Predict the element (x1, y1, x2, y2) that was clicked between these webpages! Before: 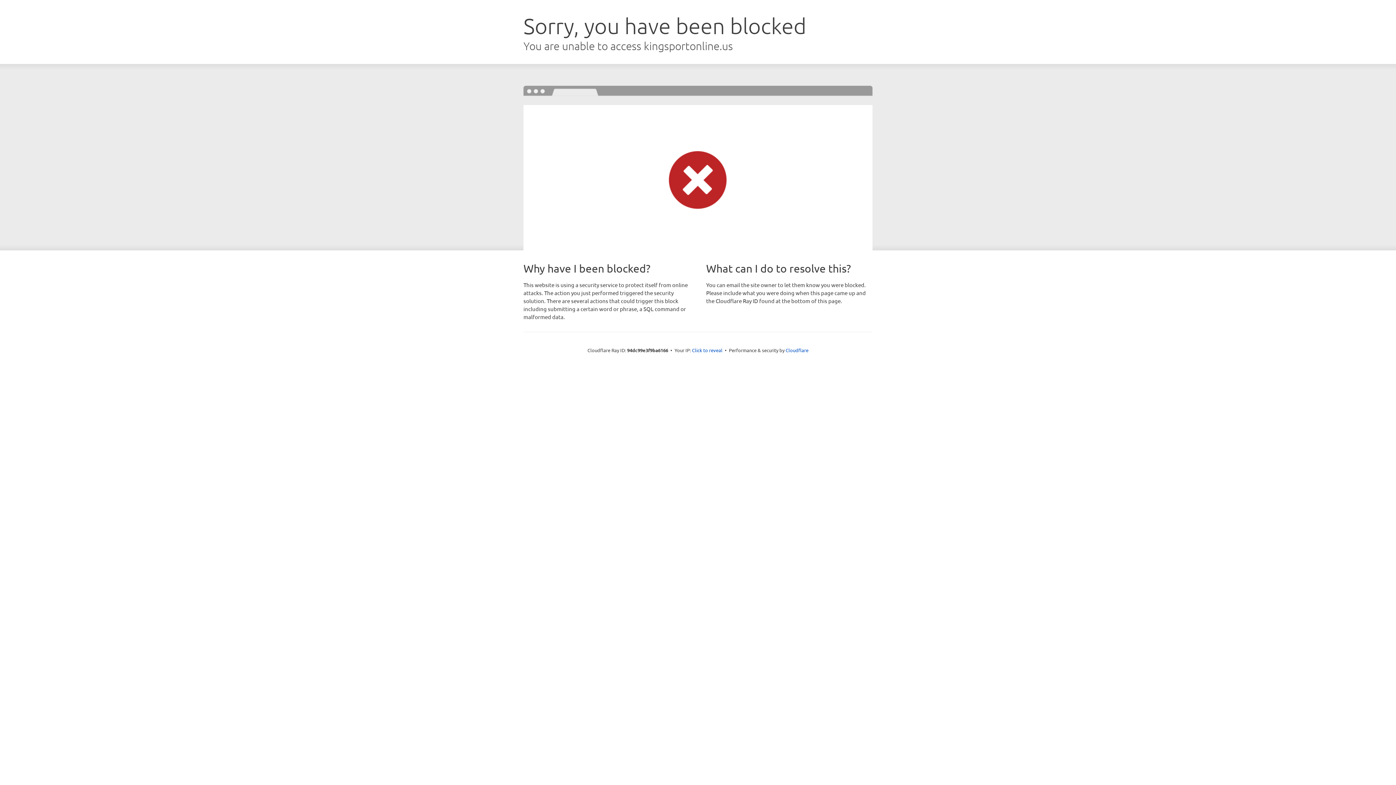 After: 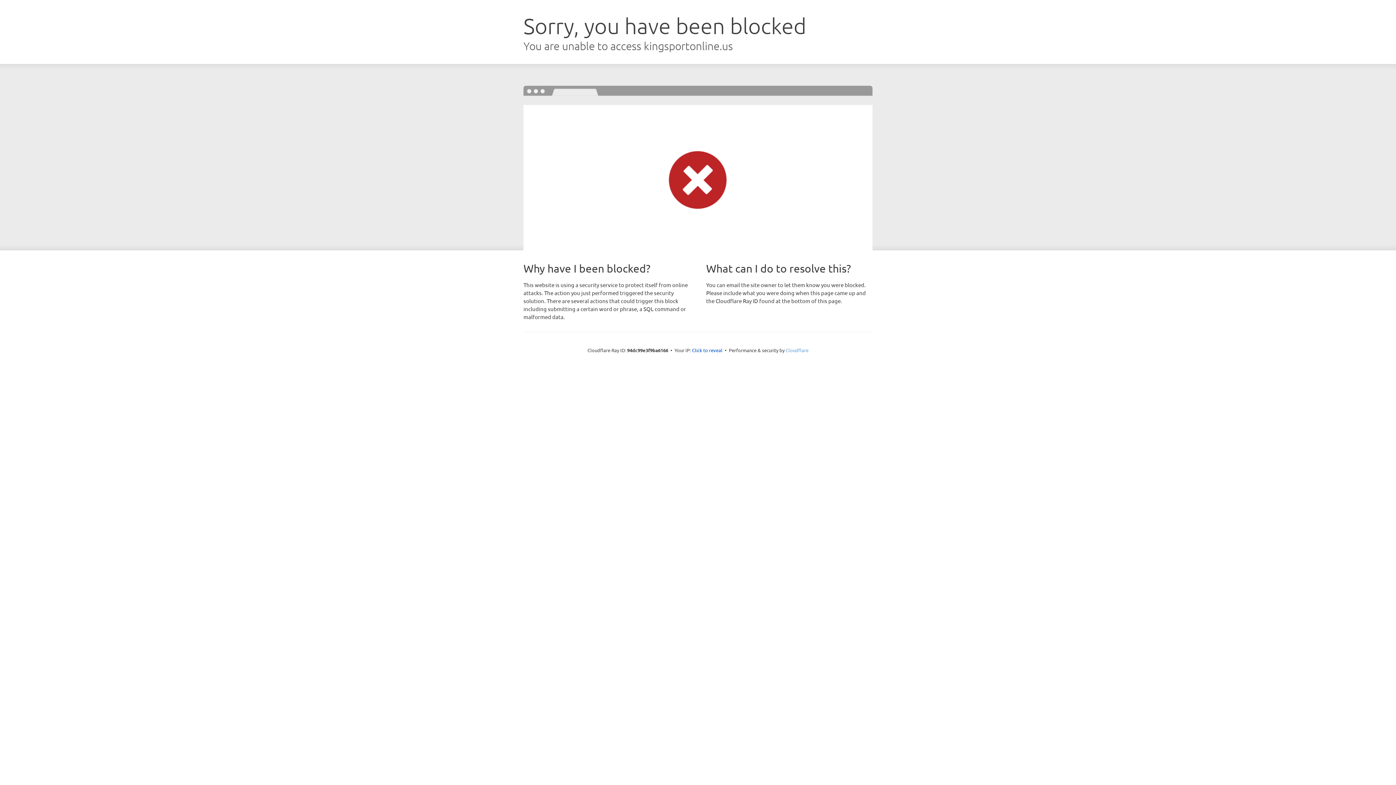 Action: label: Cloudflare bbox: (785, 347, 808, 353)